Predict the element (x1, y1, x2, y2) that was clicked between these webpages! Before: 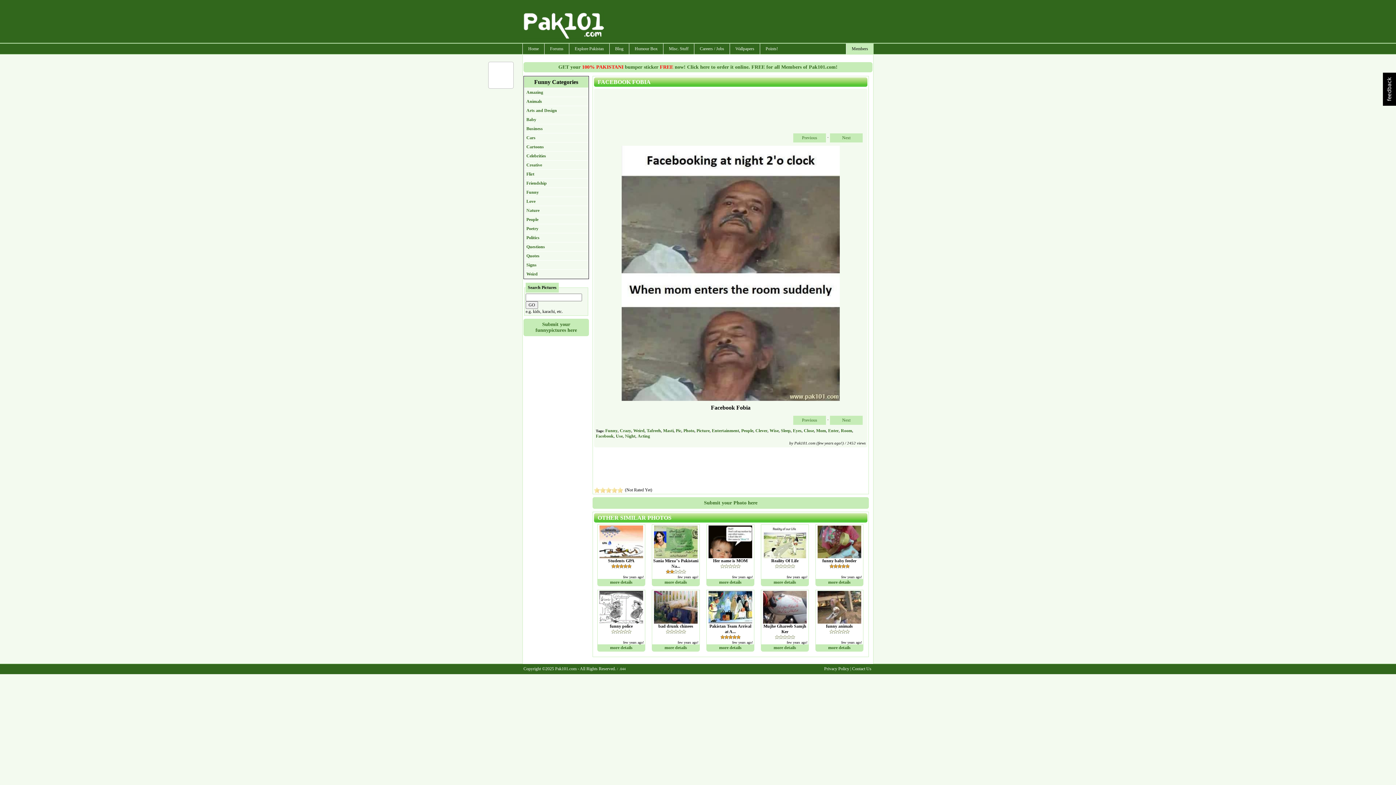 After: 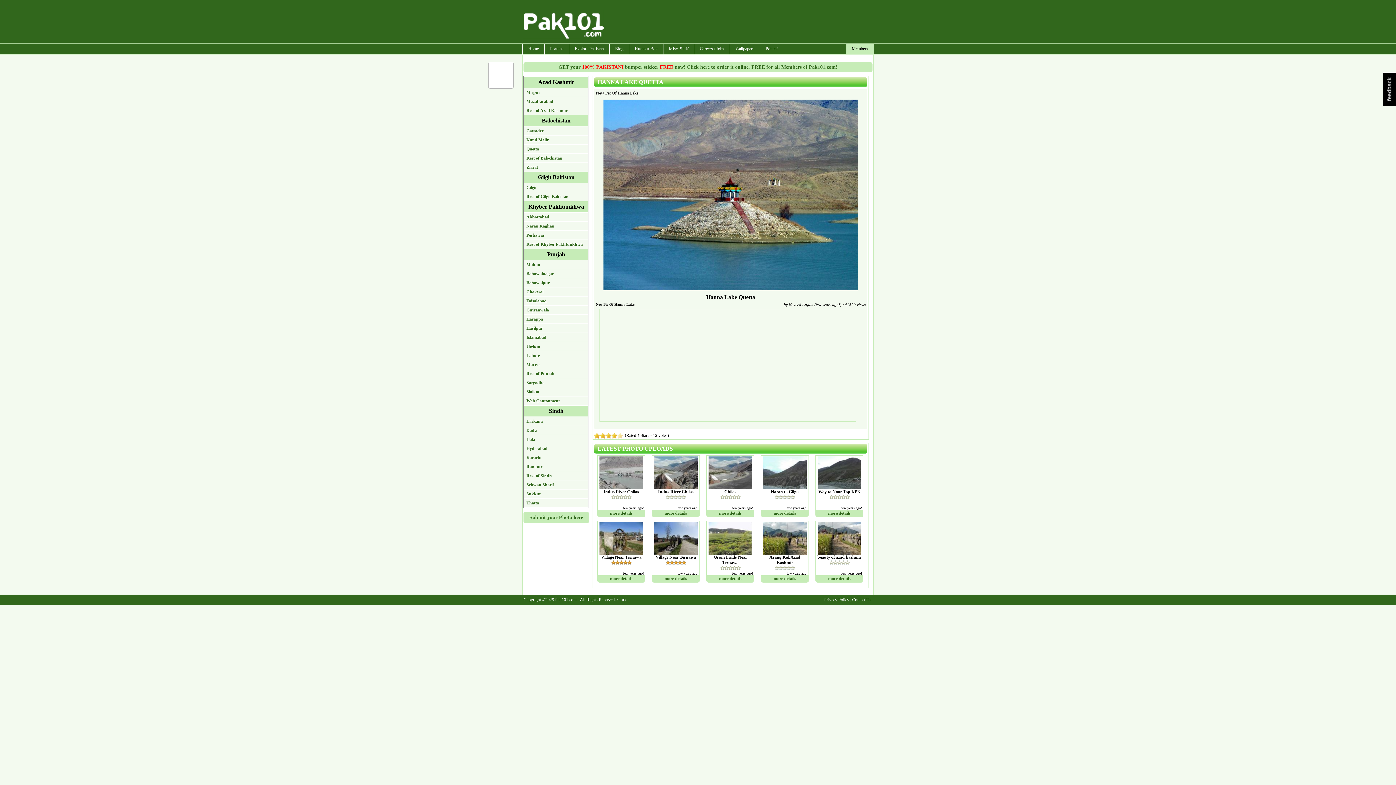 Action: label: Explore Pakistan bbox: (569, 43, 609, 54)